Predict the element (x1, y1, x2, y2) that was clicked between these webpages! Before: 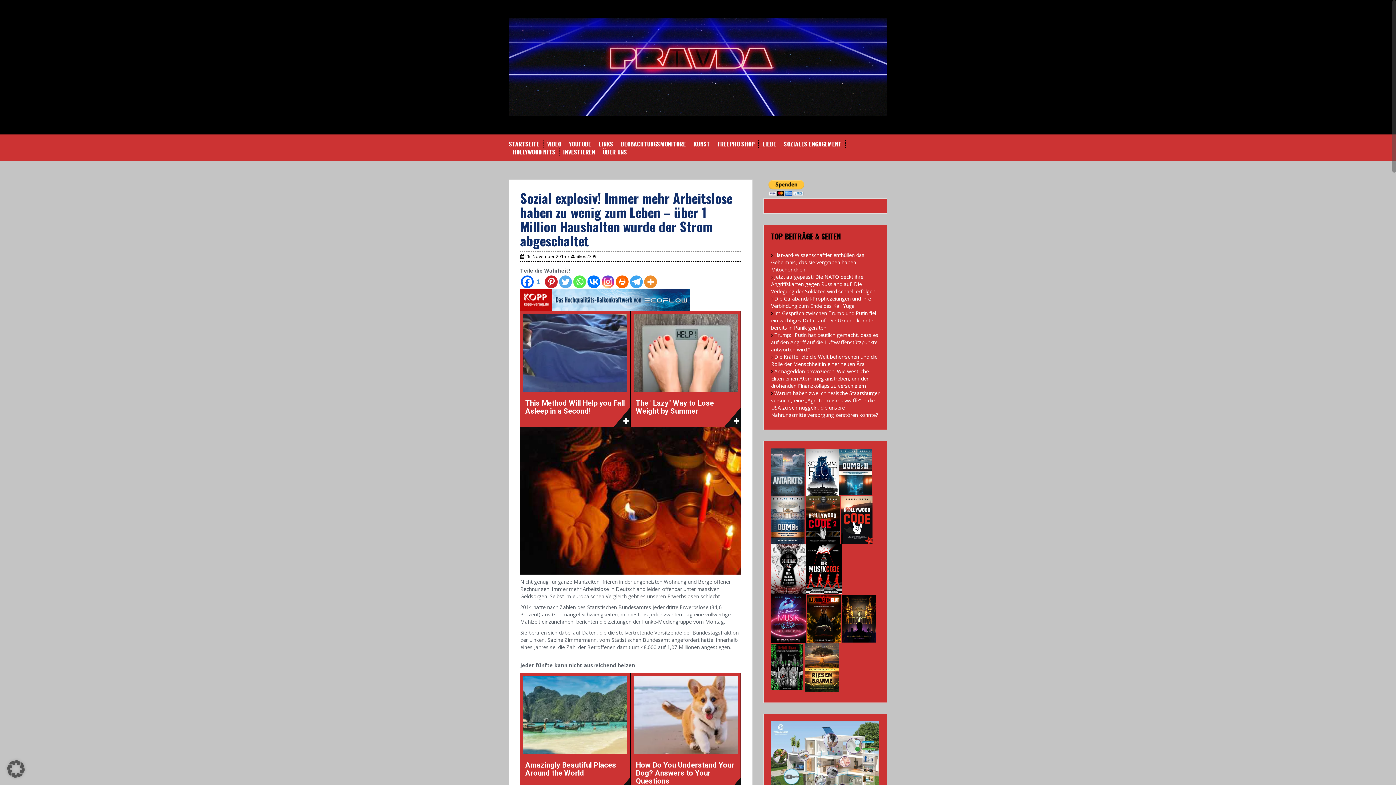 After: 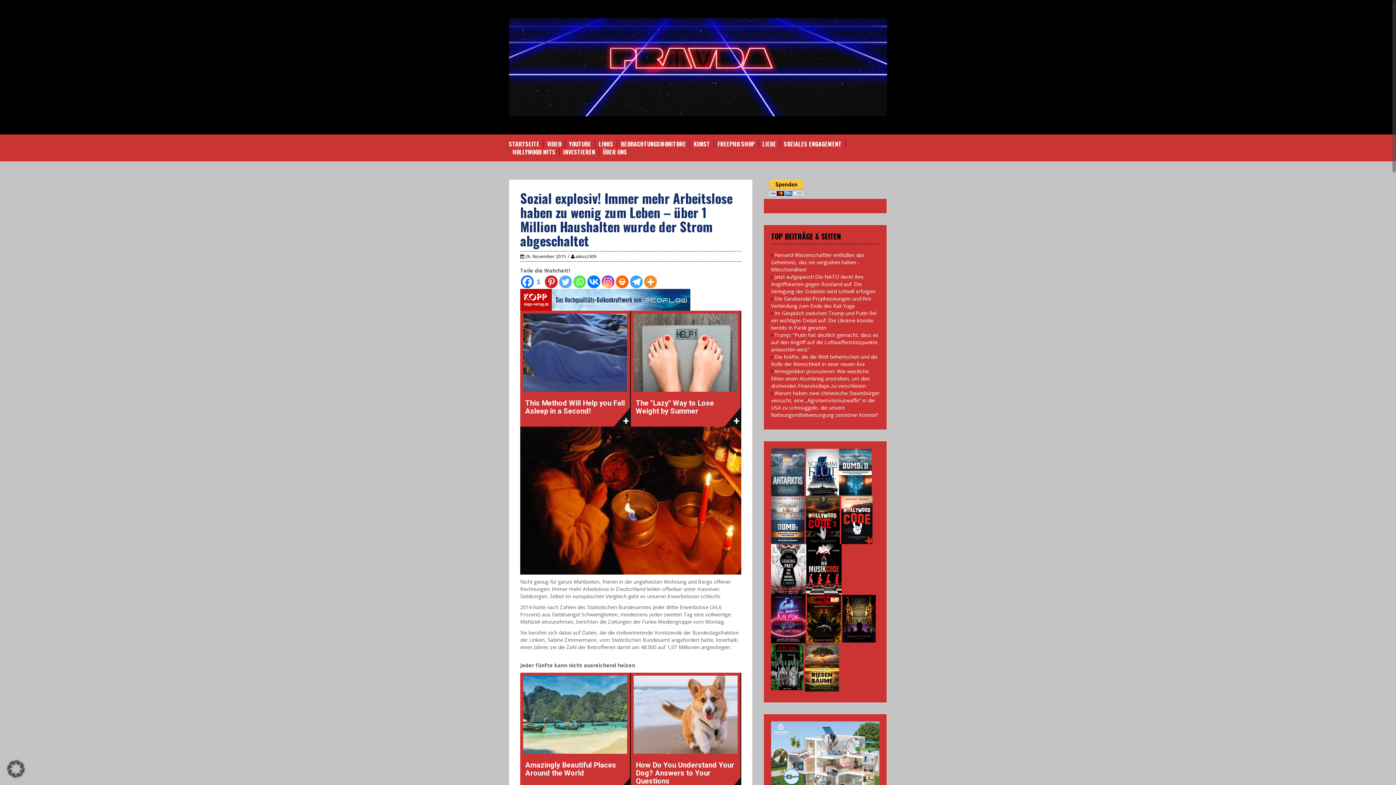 Action: bbox: (806, 516, 840, 523)